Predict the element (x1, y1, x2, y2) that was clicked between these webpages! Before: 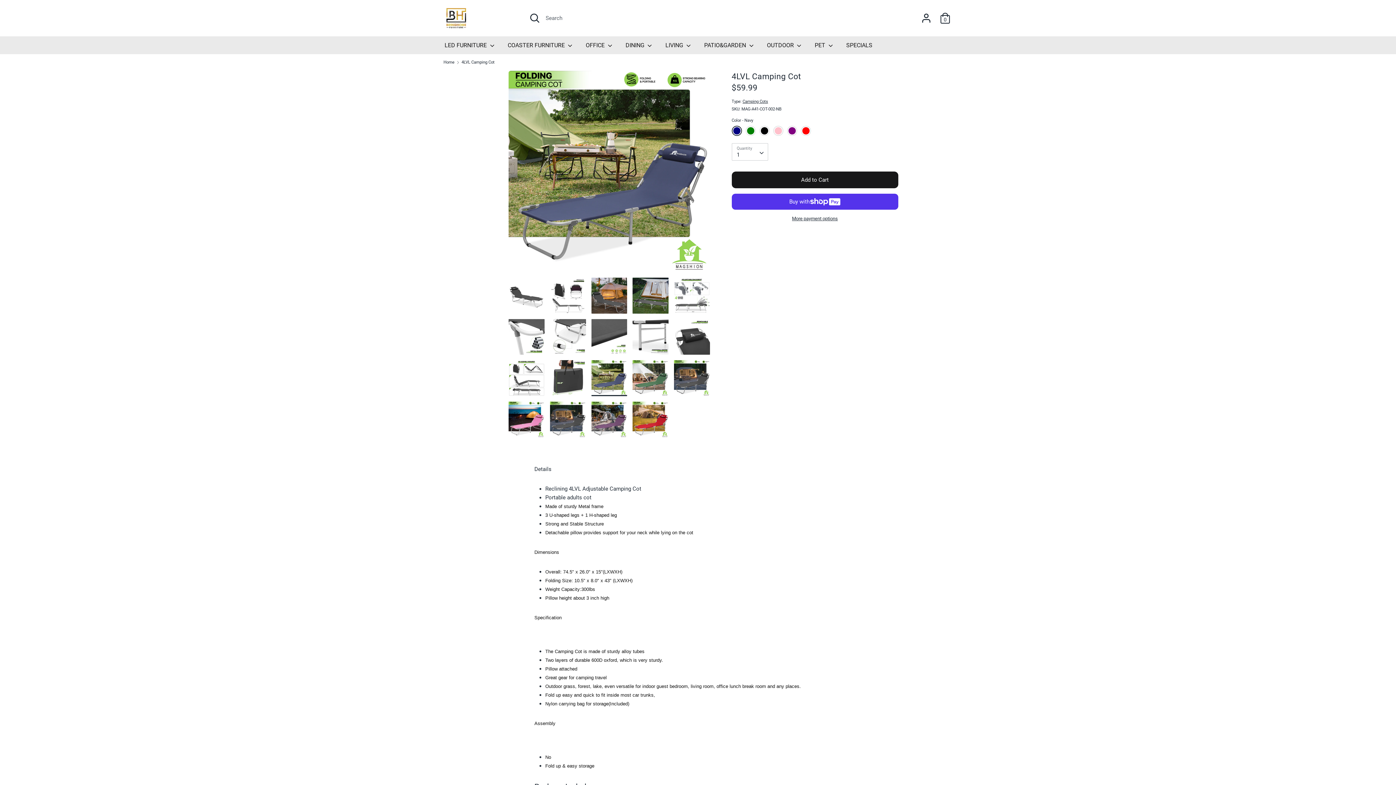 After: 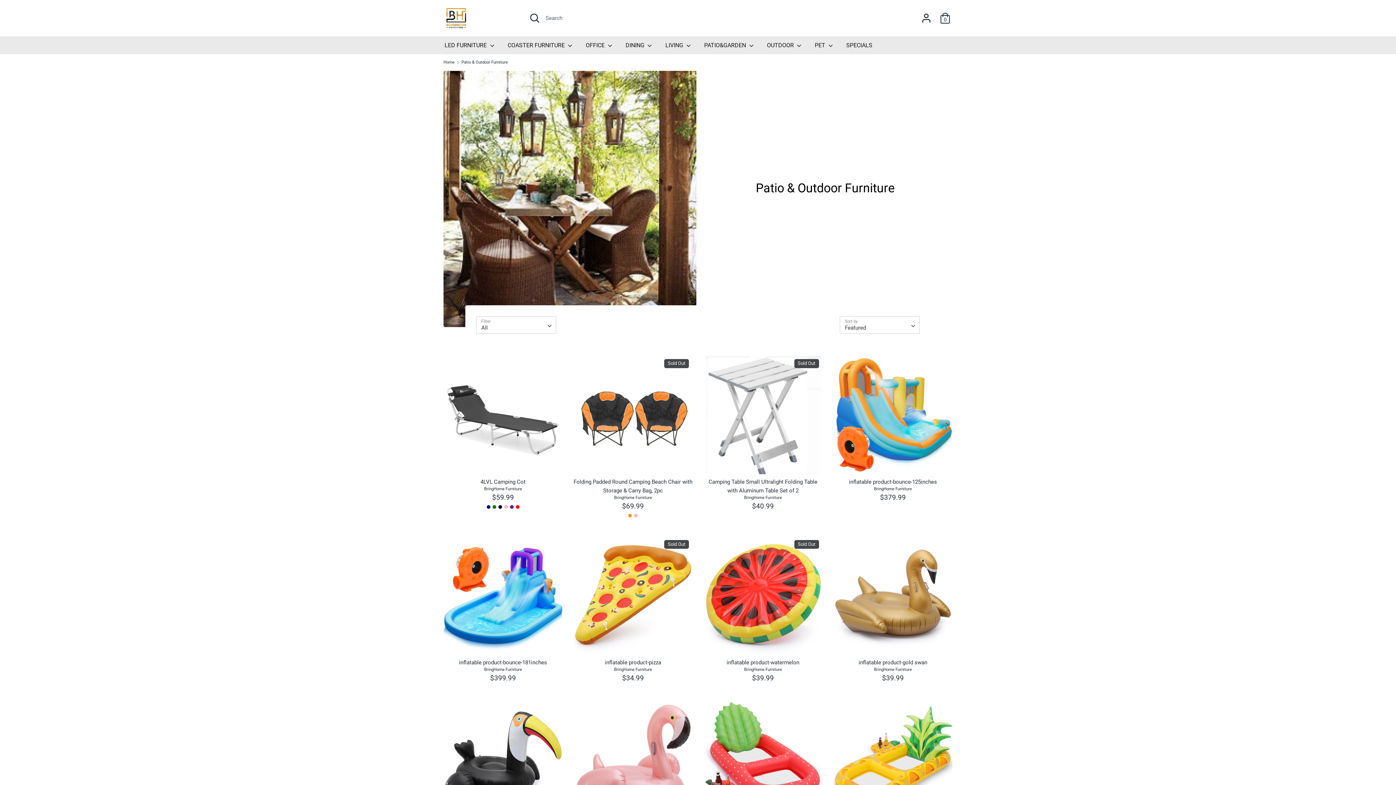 Action: label: PATIO&GARDEN  bbox: (698, 40, 760, 54)